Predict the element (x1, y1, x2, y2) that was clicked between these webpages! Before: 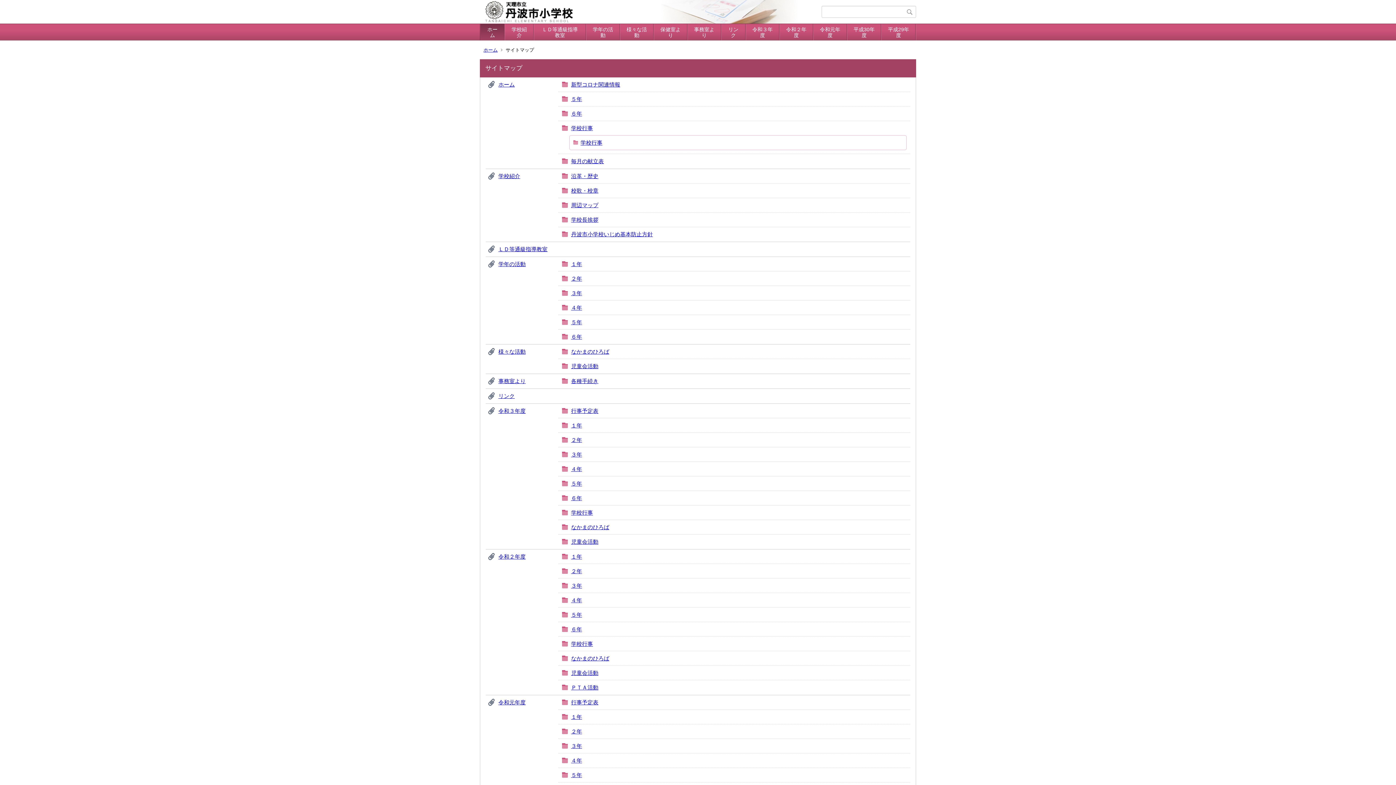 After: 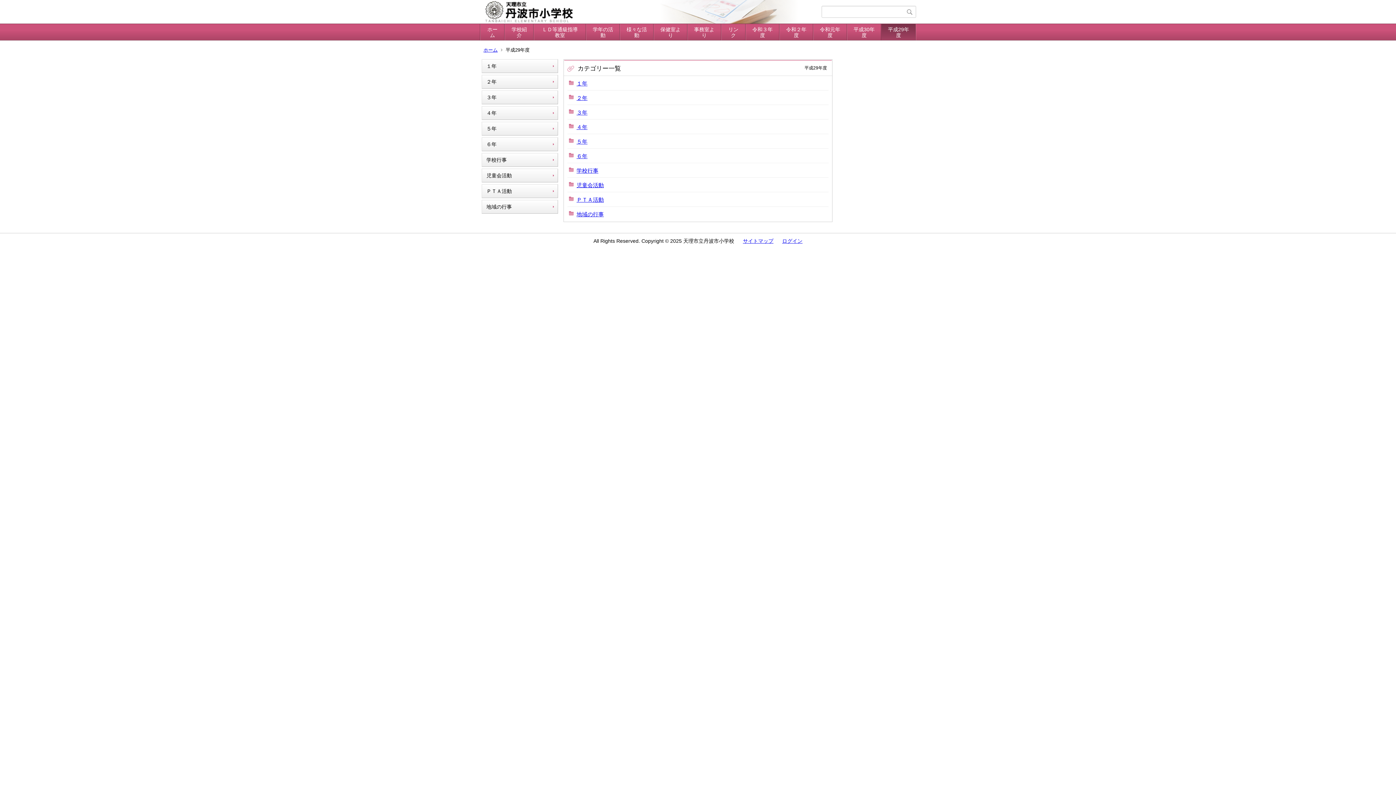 Action: bbox: (881, 24, 916, 40) label: 平成29年度